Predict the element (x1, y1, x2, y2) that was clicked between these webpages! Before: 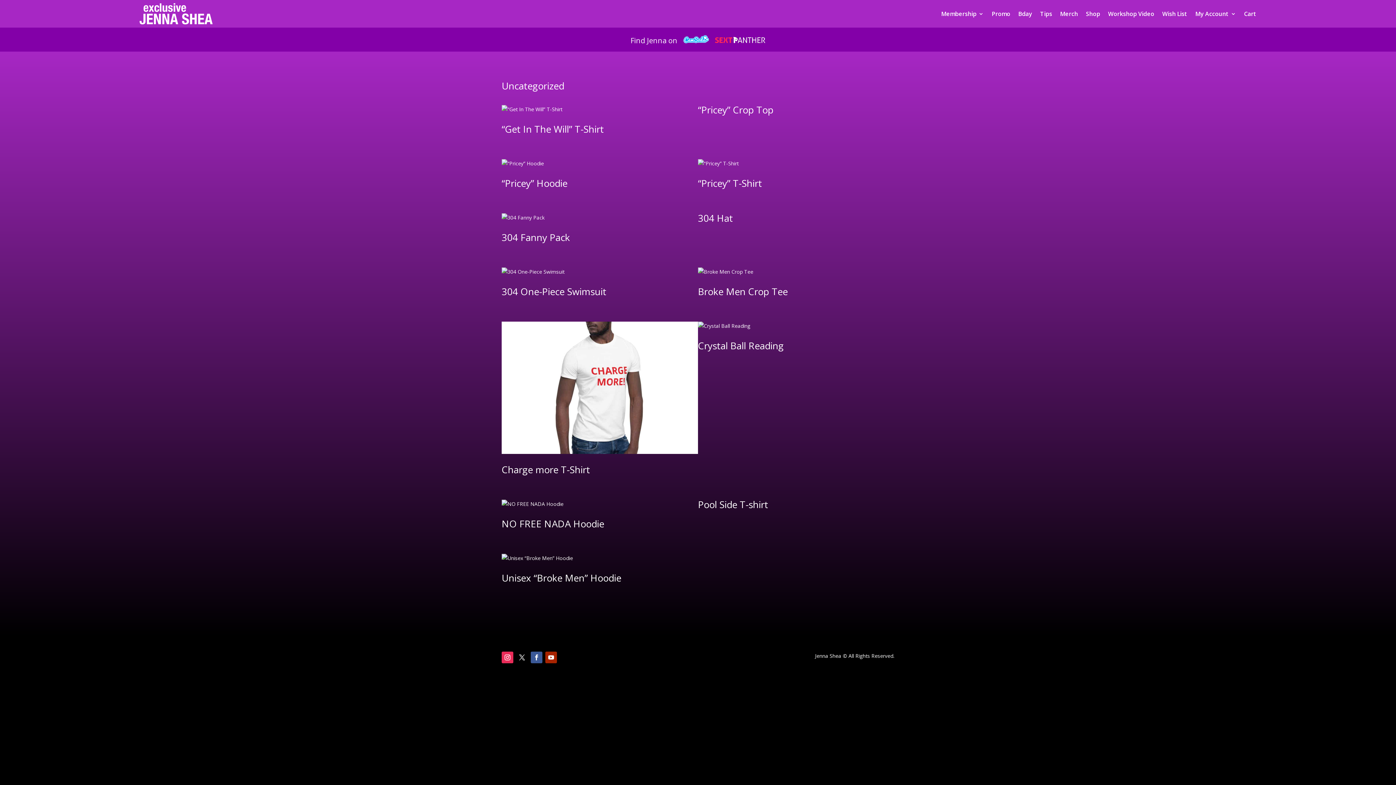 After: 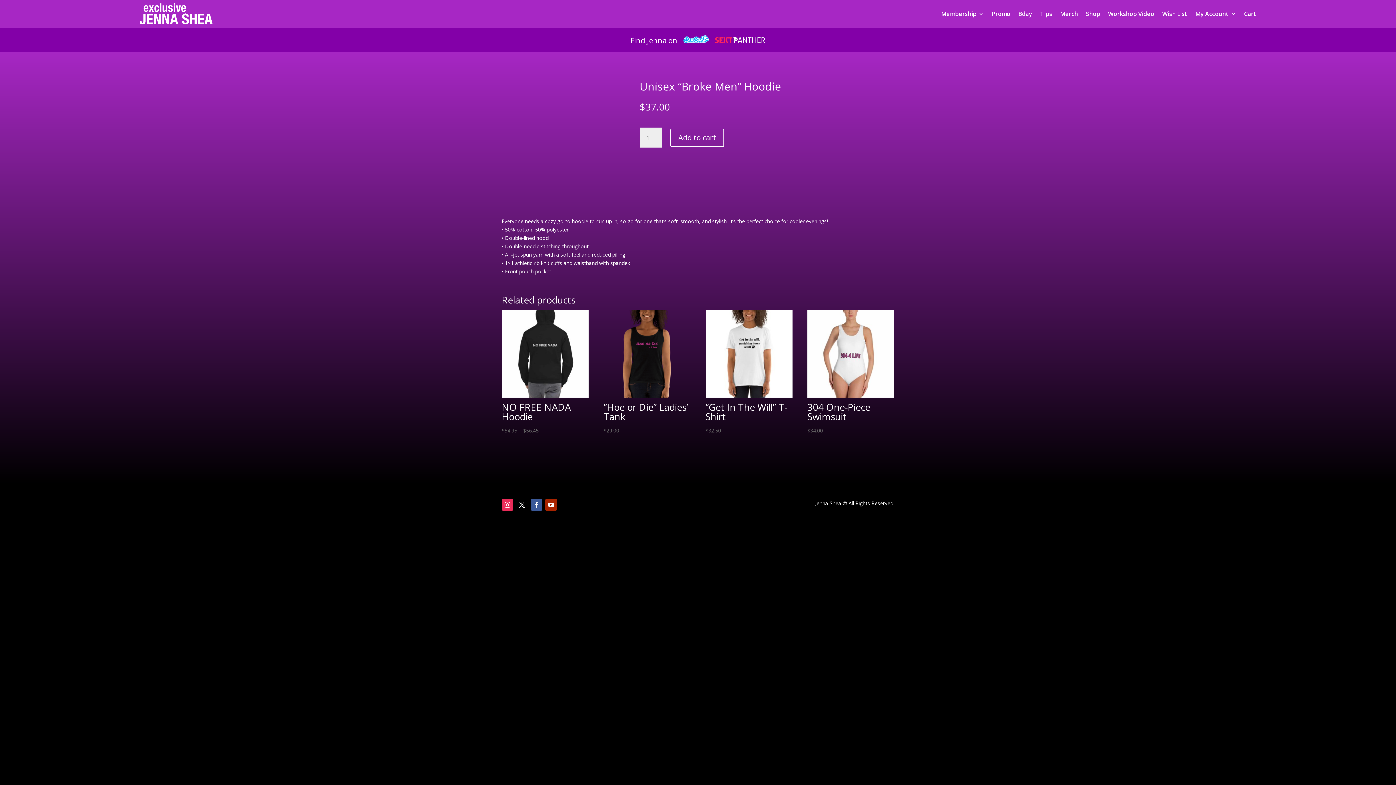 Action: bbox: (501, 571, 621, 584) label: Unisex “Broke Men” Hoodie